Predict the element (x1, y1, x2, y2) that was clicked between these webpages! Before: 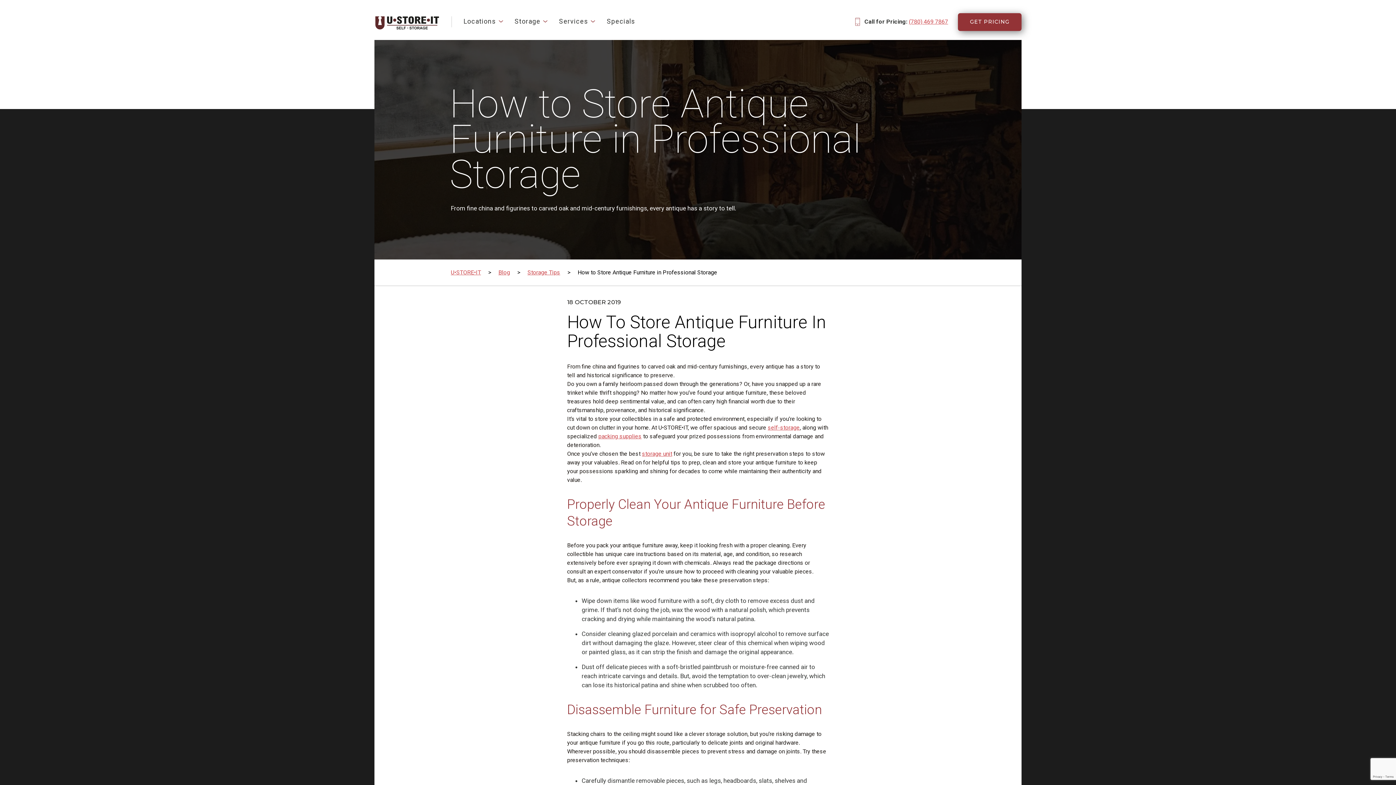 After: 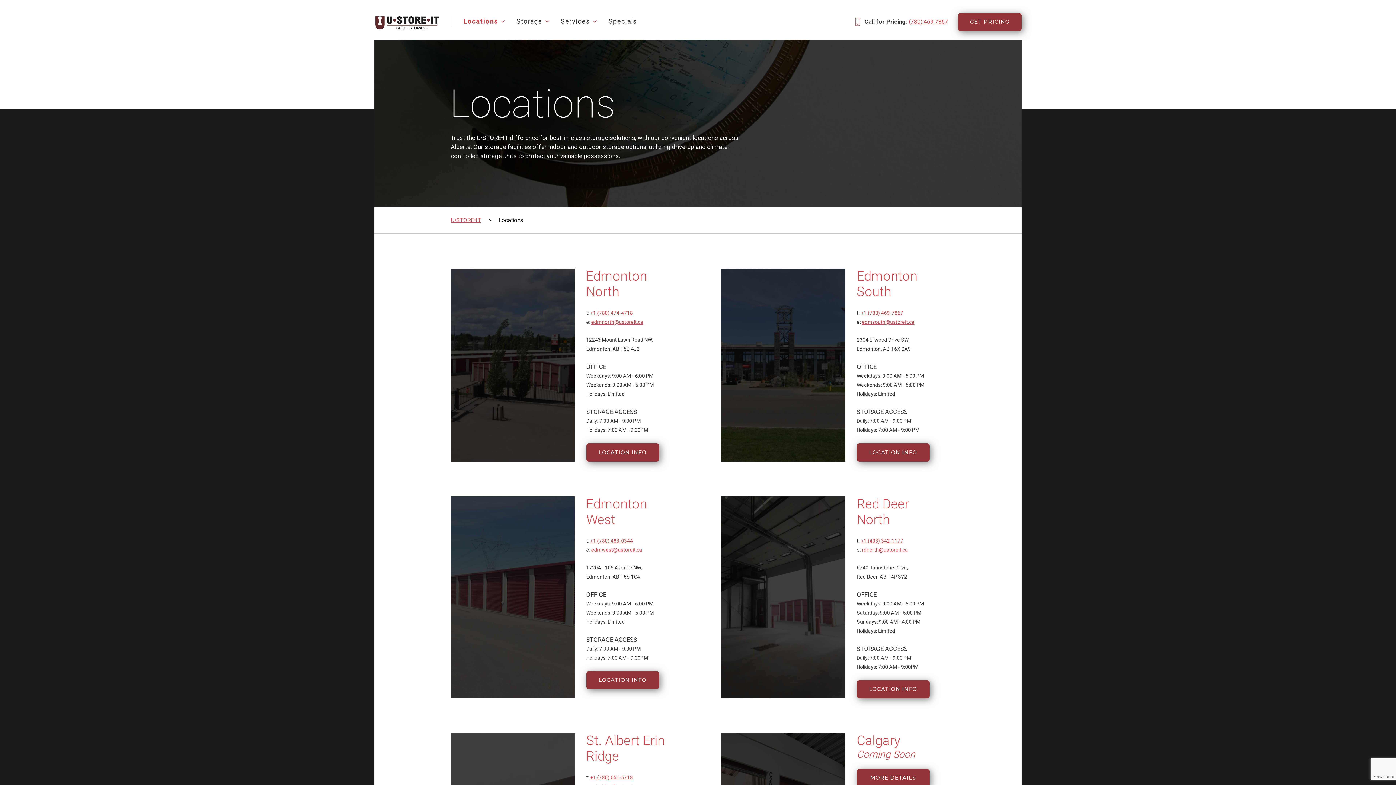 Action: bbox: (463, 16, 503, 40) label: Locations